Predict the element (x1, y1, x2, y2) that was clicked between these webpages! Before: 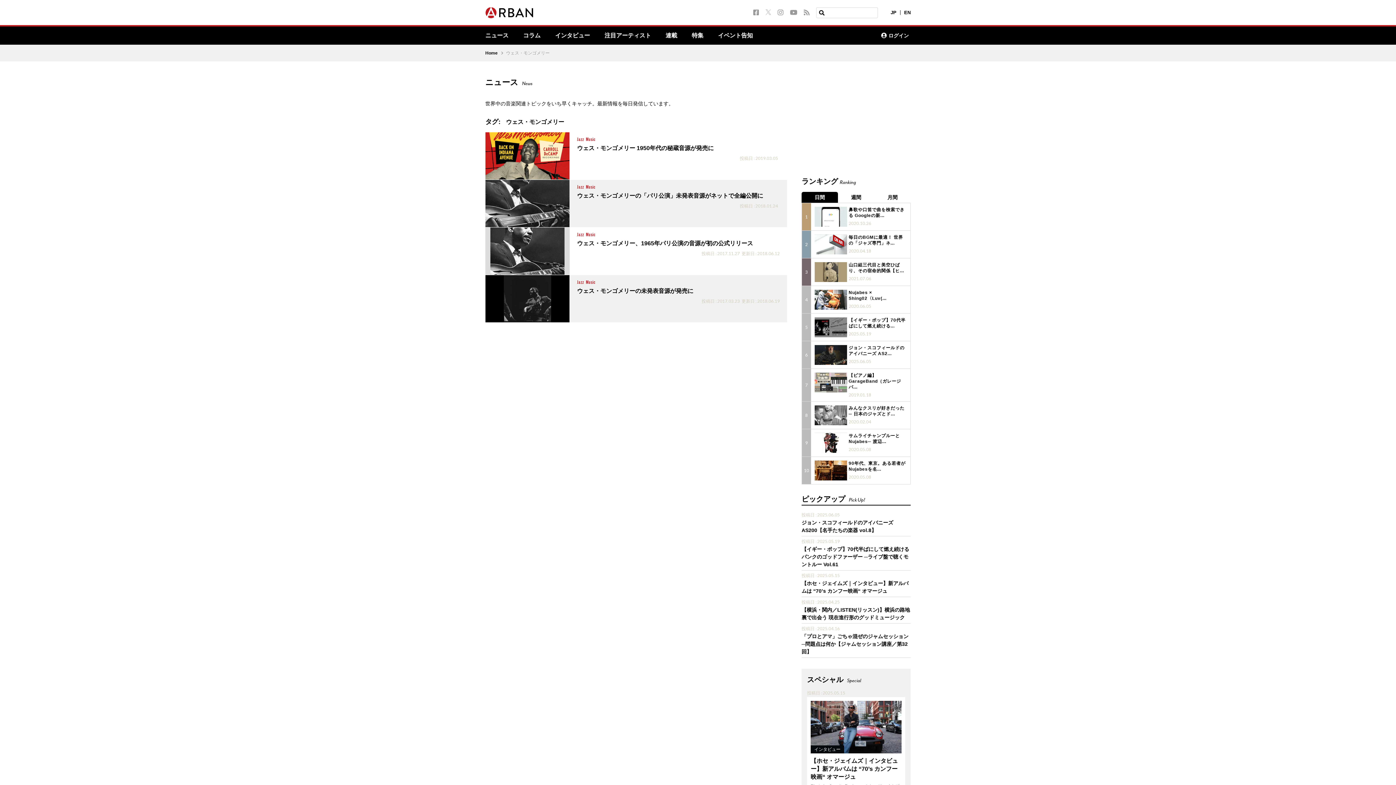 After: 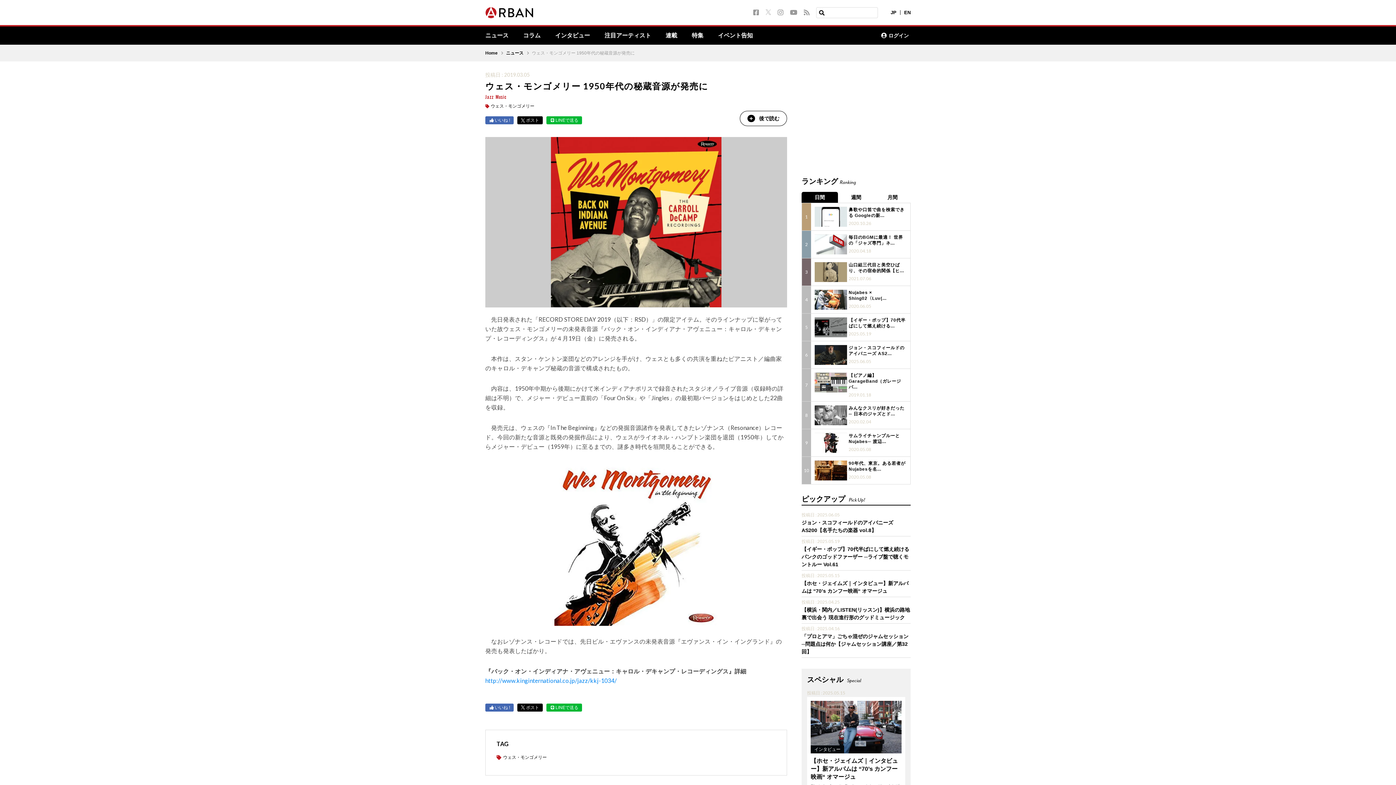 Action: label: JazzMusic

ウェス・モンゴメリー 1950年代の秘蔵音源が発売に

投稿日 : 2019.03.05 bbox: (485, 132, 787, 179)